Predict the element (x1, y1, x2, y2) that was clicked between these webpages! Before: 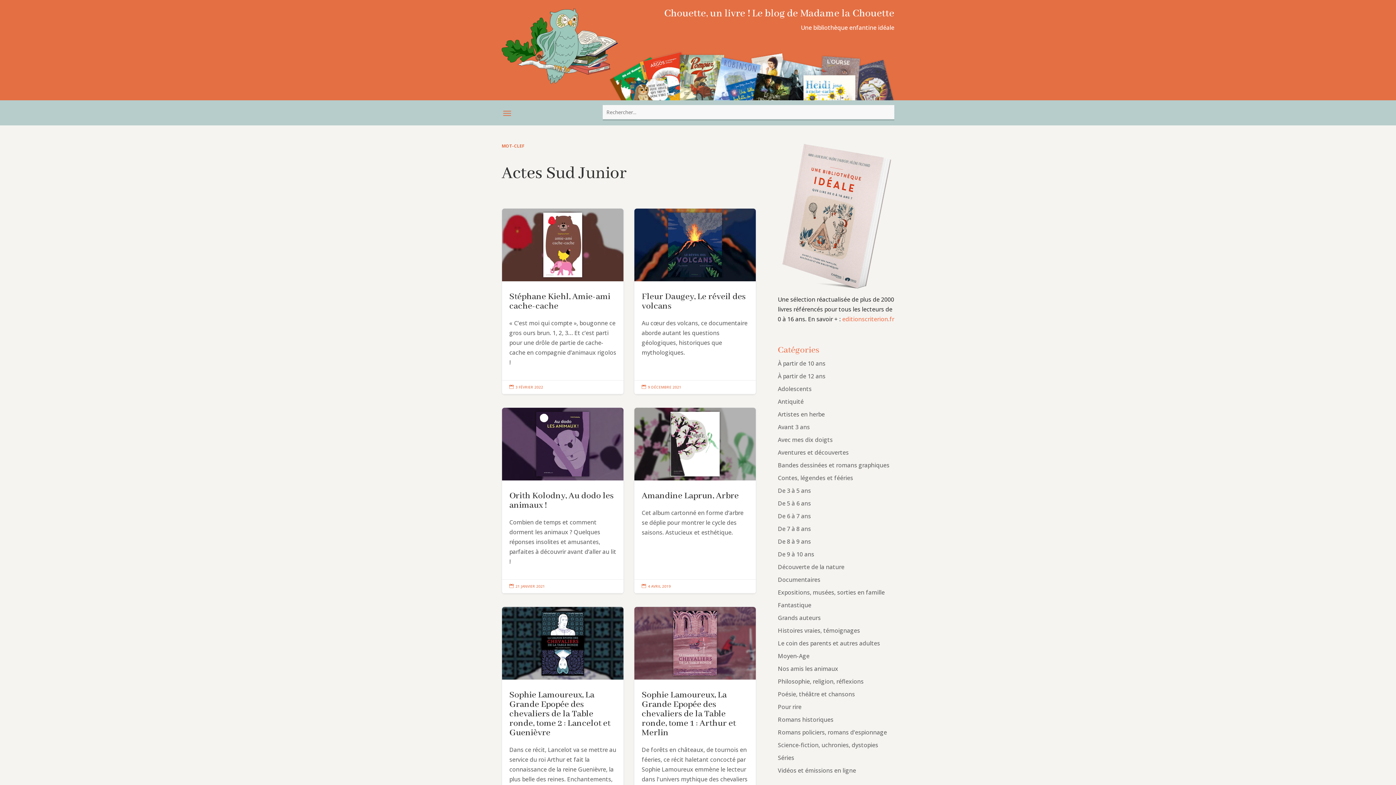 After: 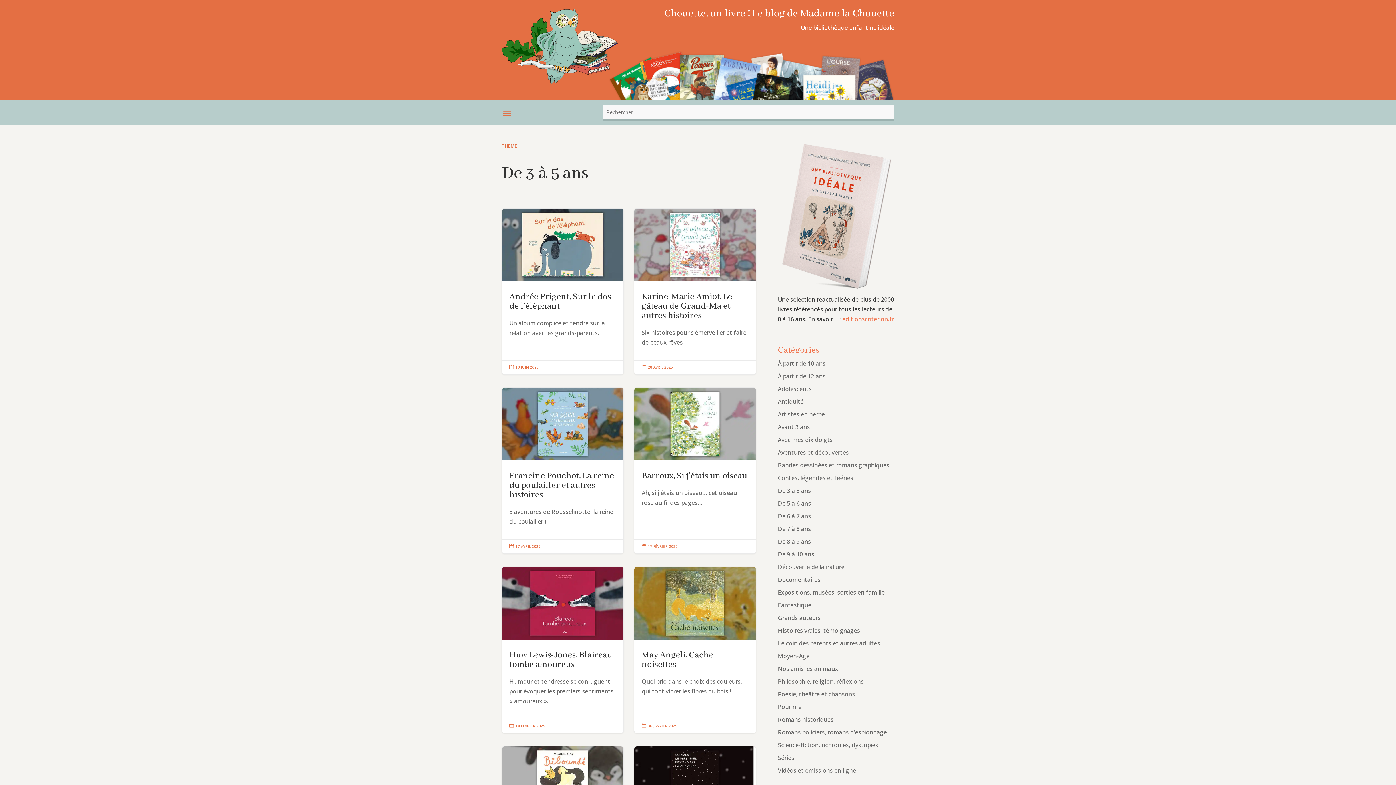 Action: bbox: (778, 486, 811, 494) label: De 3 à 5 ans